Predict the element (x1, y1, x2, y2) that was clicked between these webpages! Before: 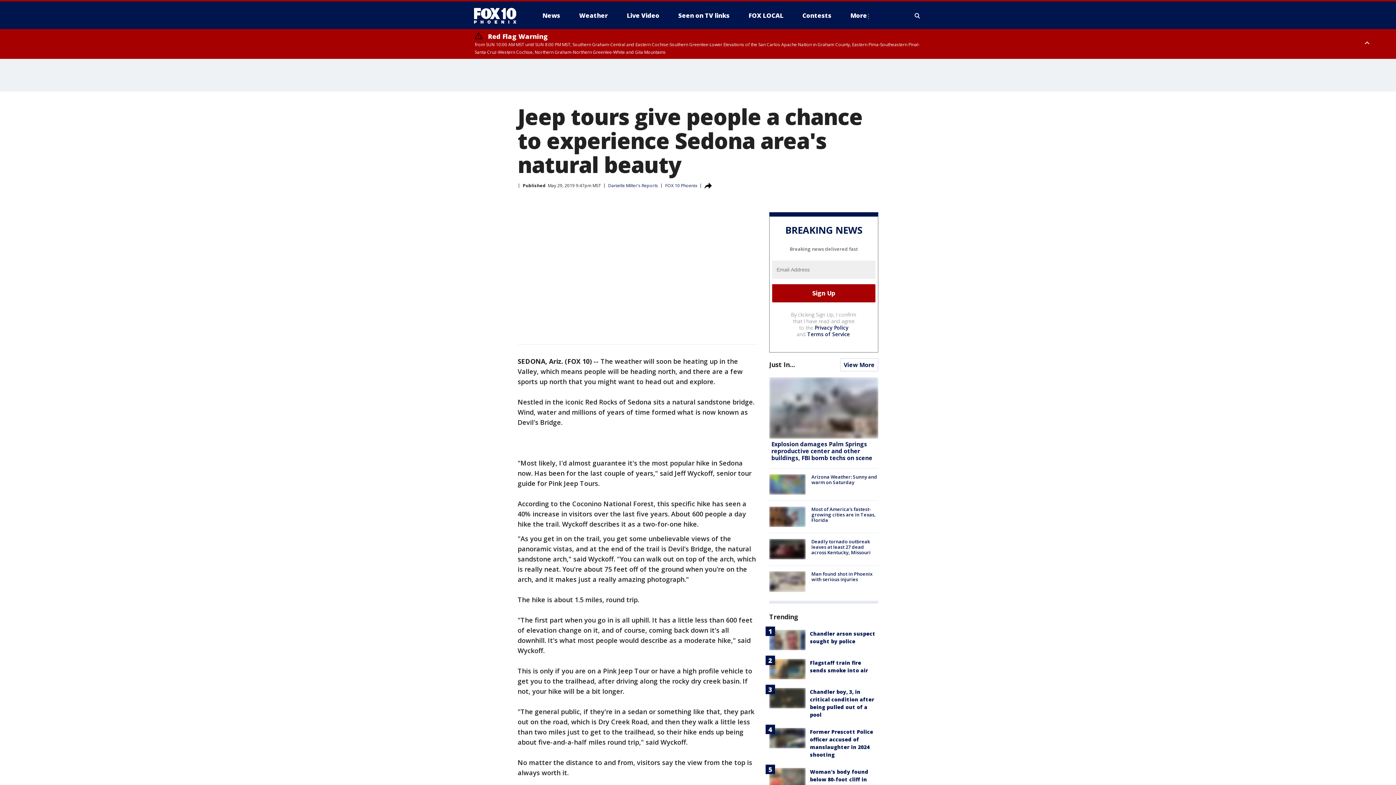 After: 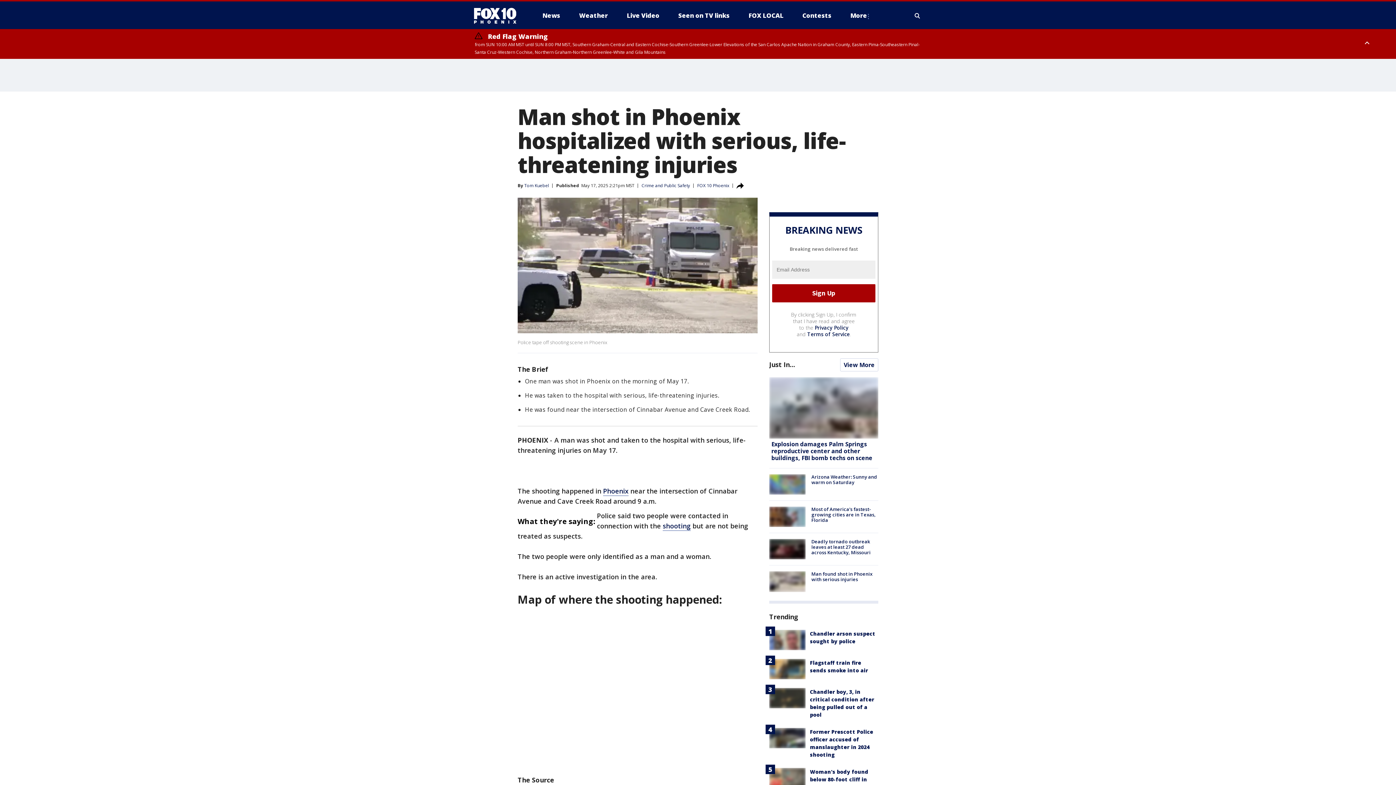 Action: bbox: (769, 571, 805, 592)